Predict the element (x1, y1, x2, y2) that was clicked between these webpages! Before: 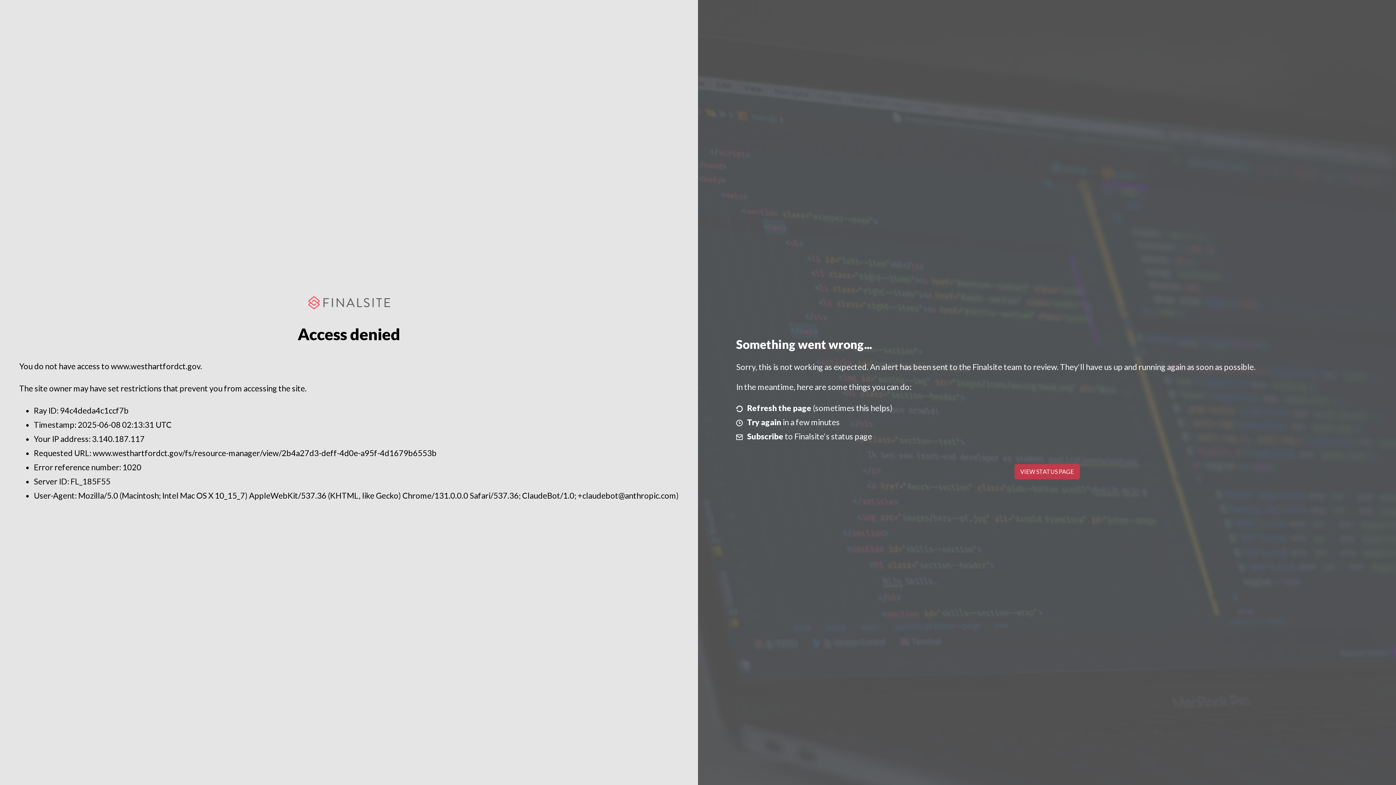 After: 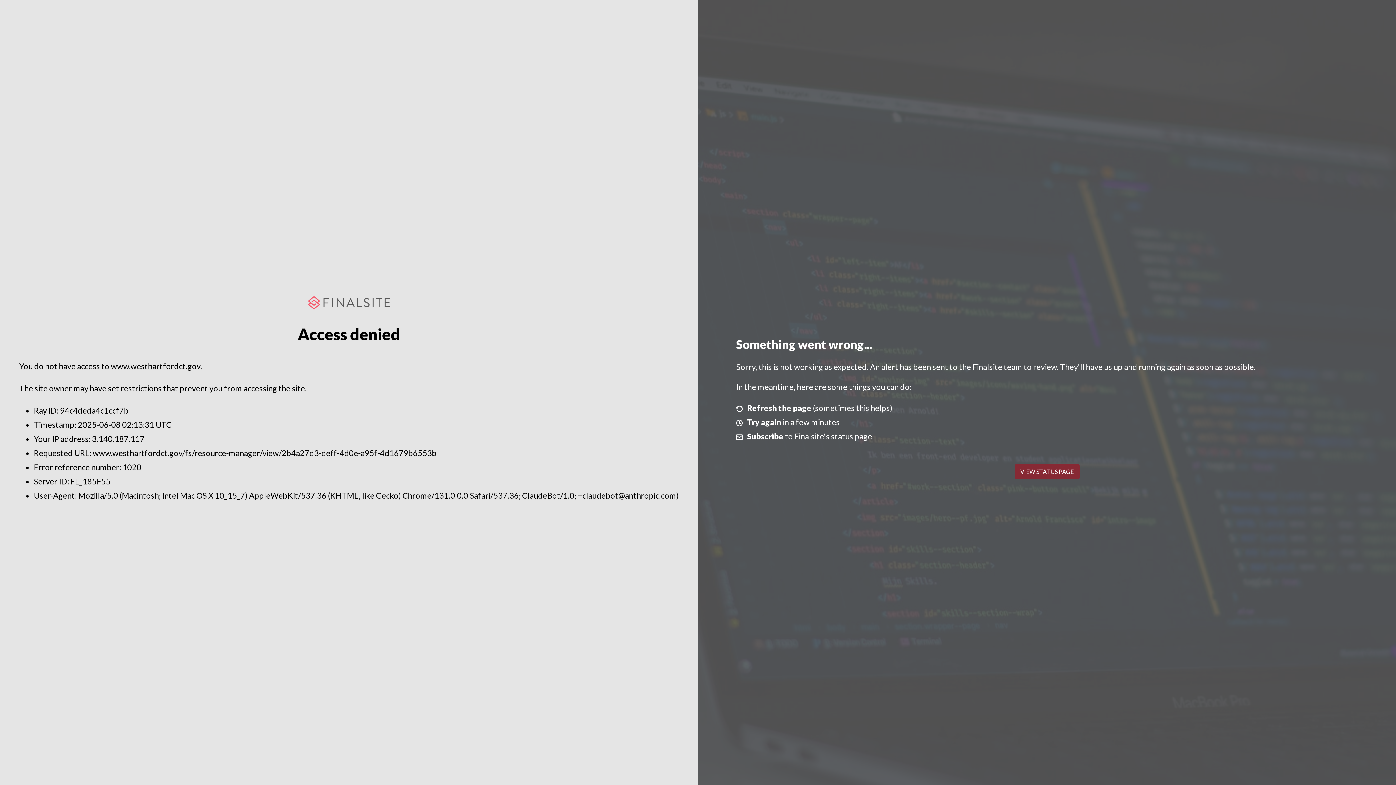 Action: bbox: (1014, 464, 1079, 479) label: VIEW STATUS PAGE